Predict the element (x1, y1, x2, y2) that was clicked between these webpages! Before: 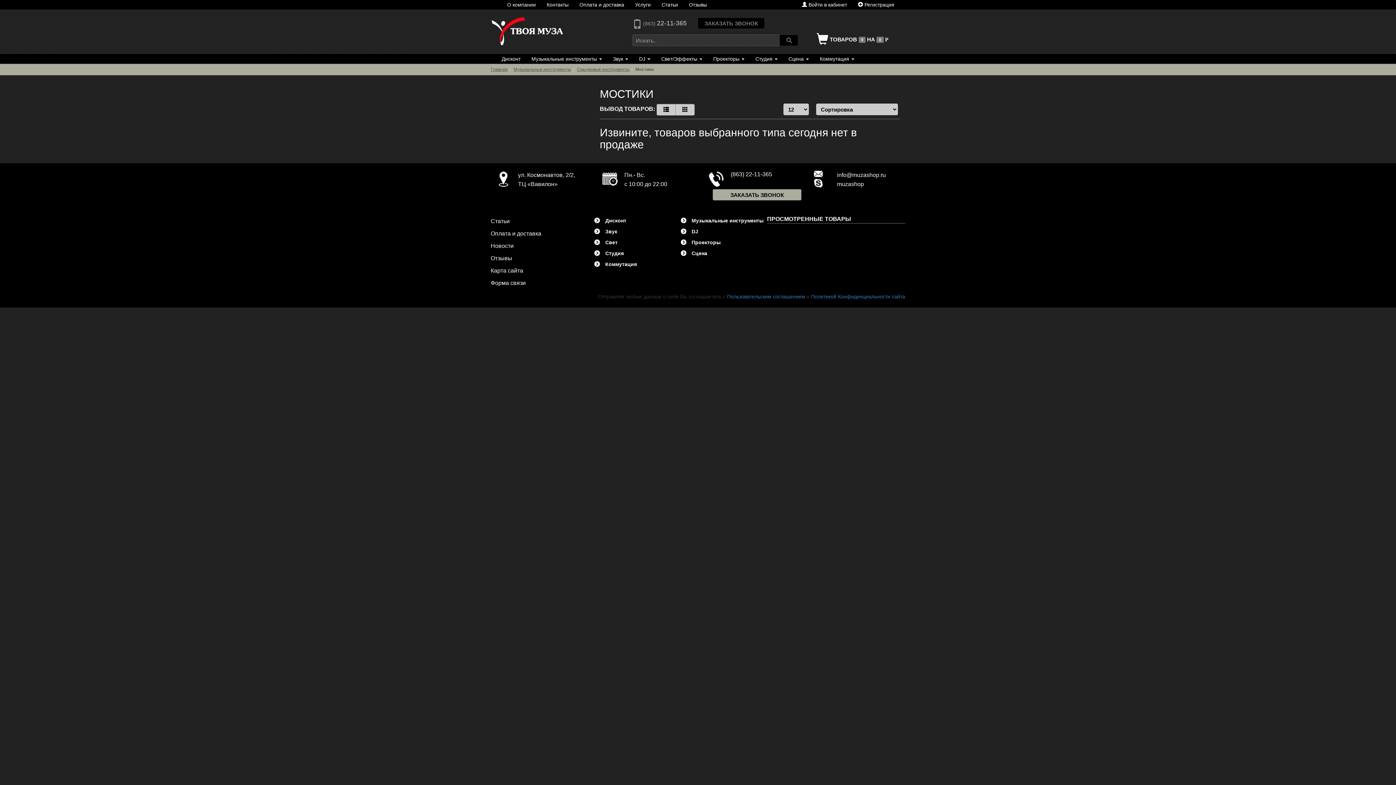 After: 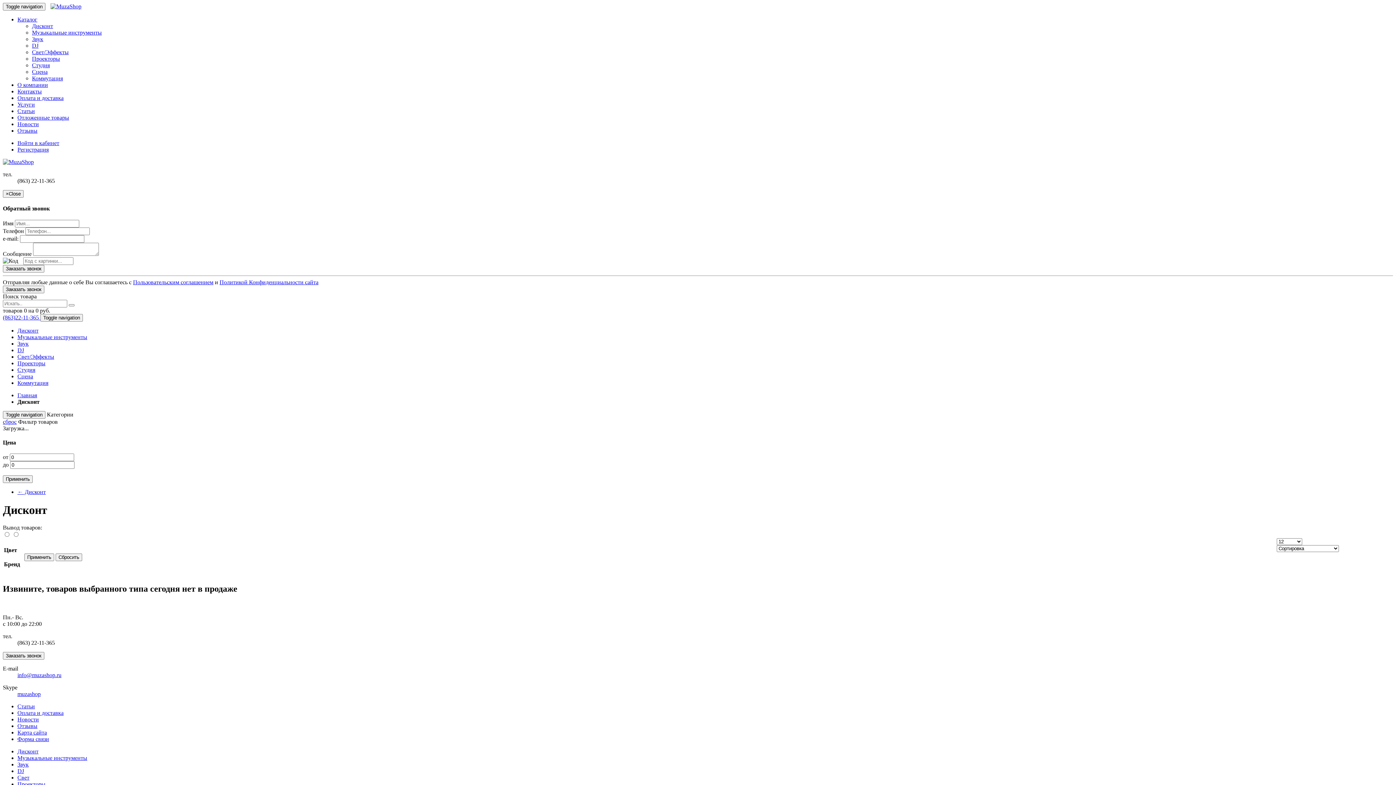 Action: bbox: (496, 54, 526, 63) label: Дисконт